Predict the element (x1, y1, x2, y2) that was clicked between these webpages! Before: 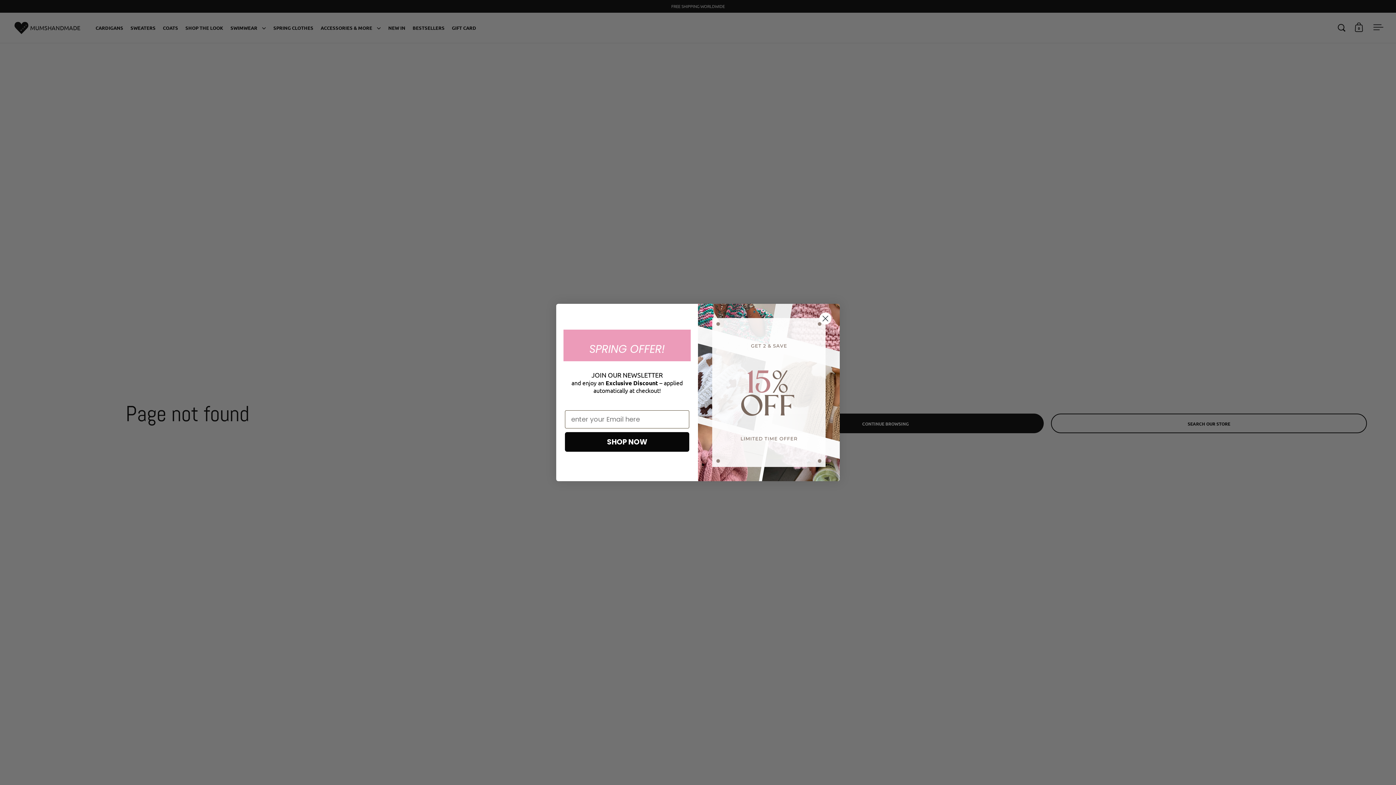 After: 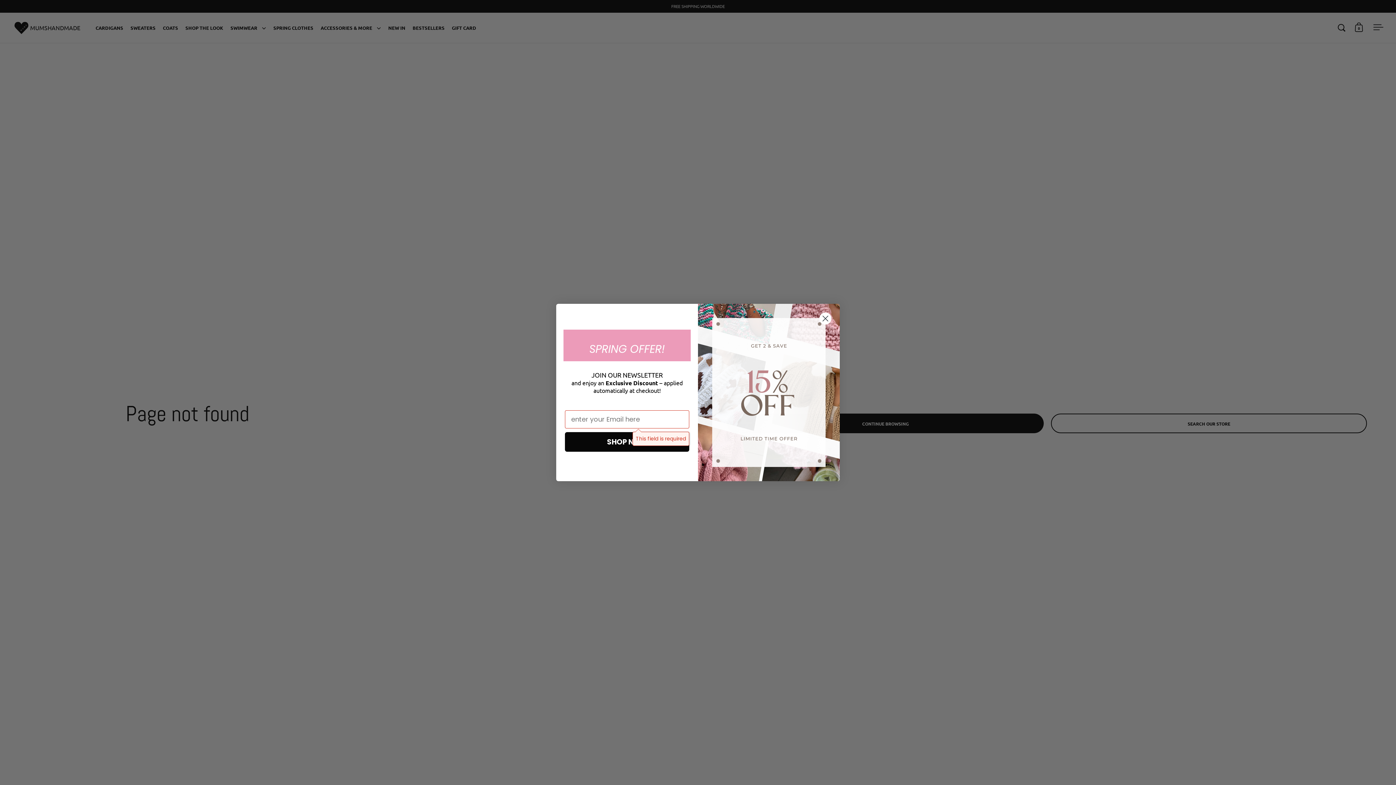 Action: label: SHOP NOW bbox: (565, 432, 689, 451)